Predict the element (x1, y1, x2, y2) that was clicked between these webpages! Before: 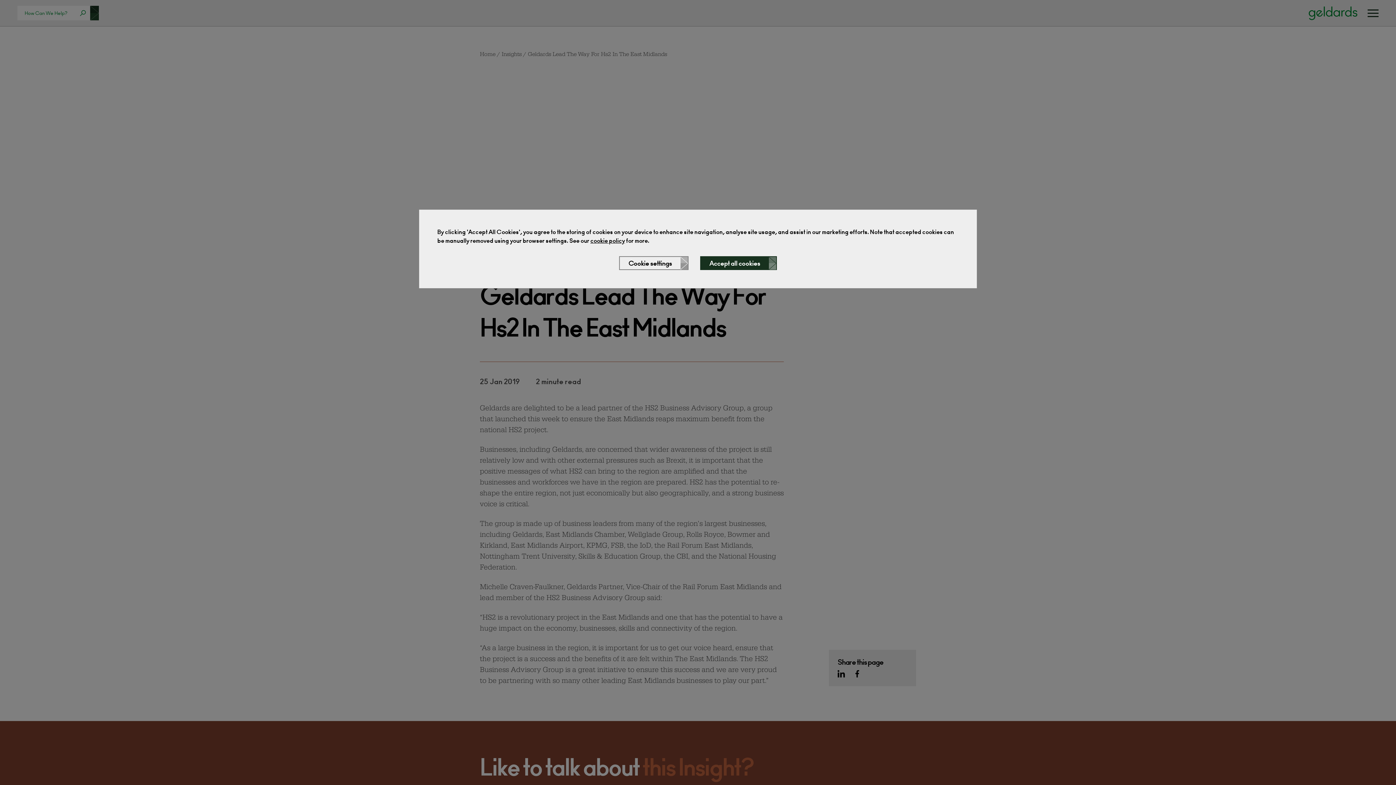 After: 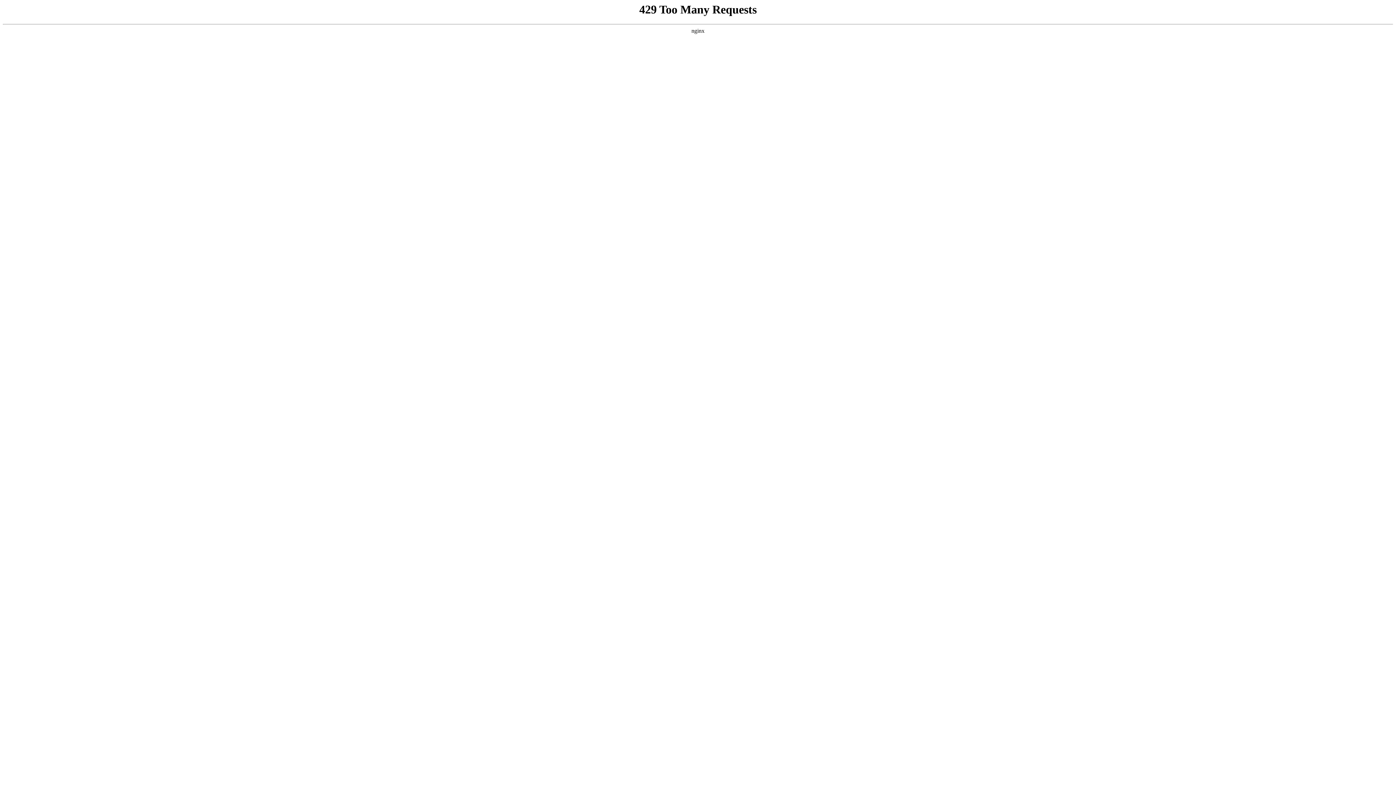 Action: bbox: (619, 256, 688, 270) label: Cookie settings